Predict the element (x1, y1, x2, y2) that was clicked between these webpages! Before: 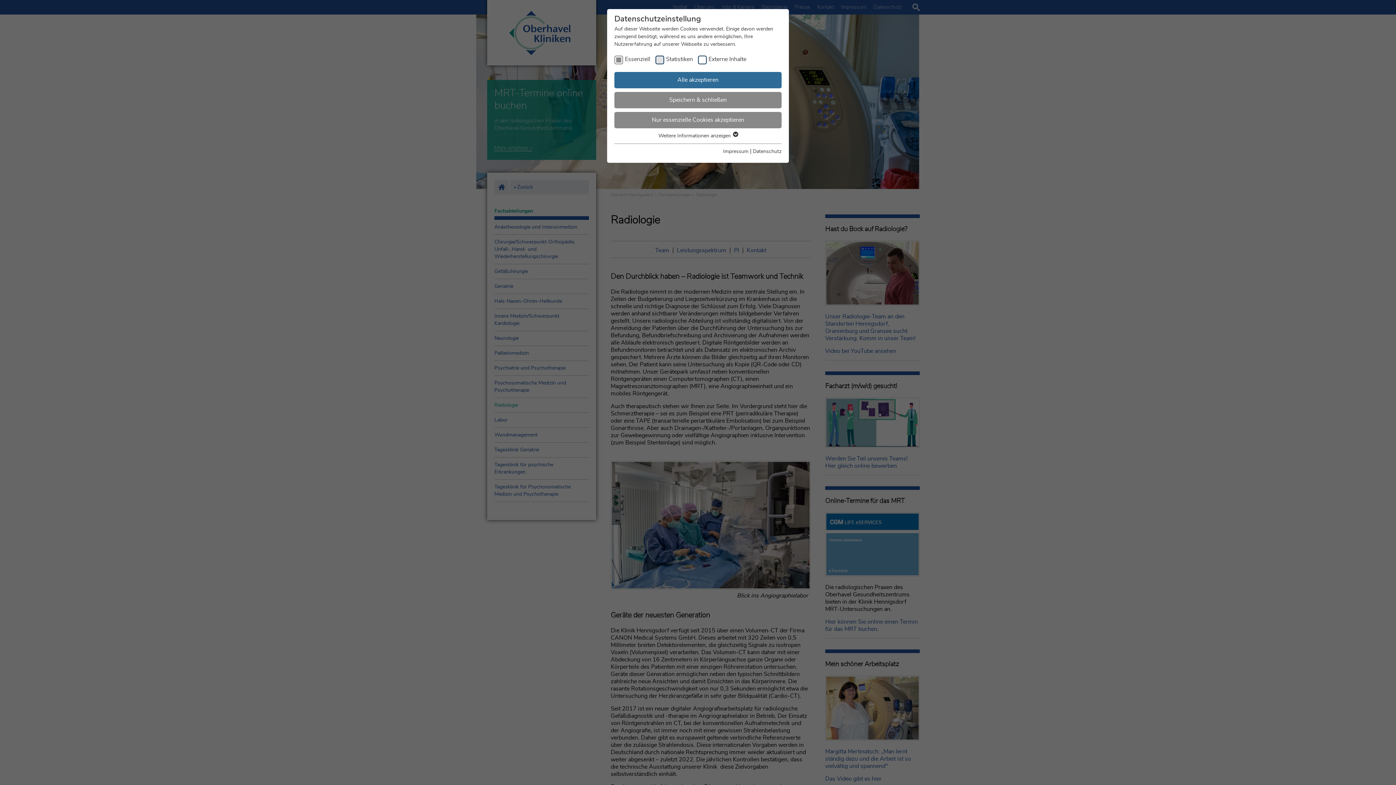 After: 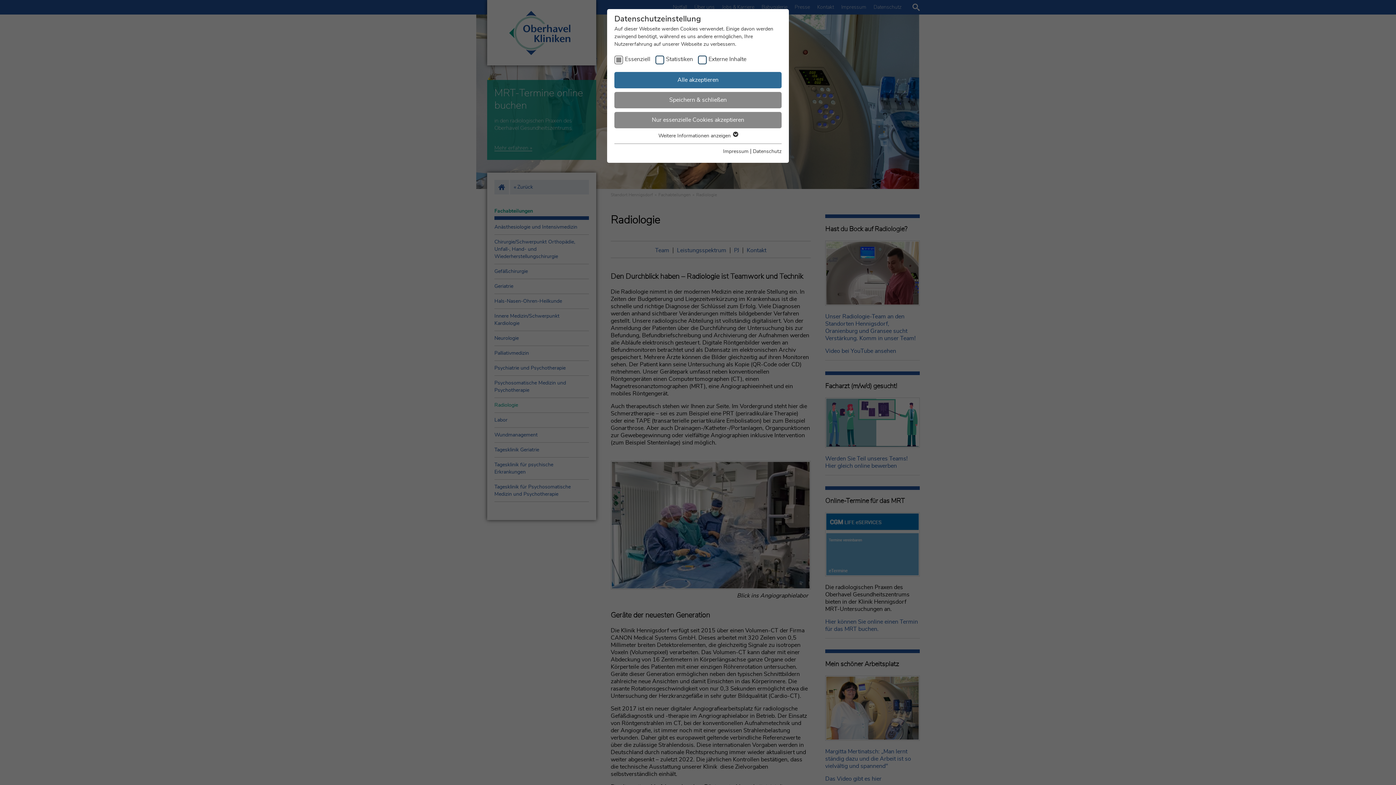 Action: bbox: (753, 149, 781, 154) label: Datenschutz